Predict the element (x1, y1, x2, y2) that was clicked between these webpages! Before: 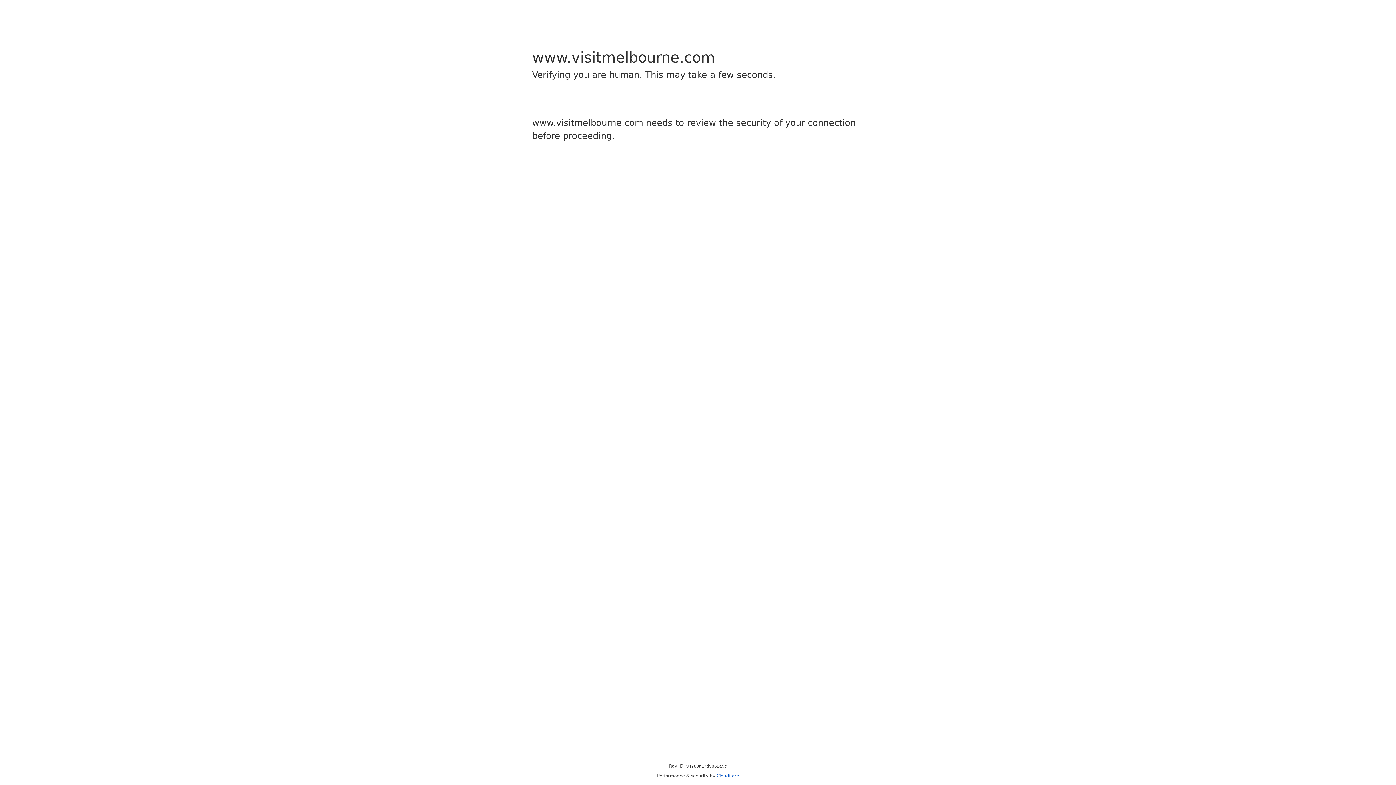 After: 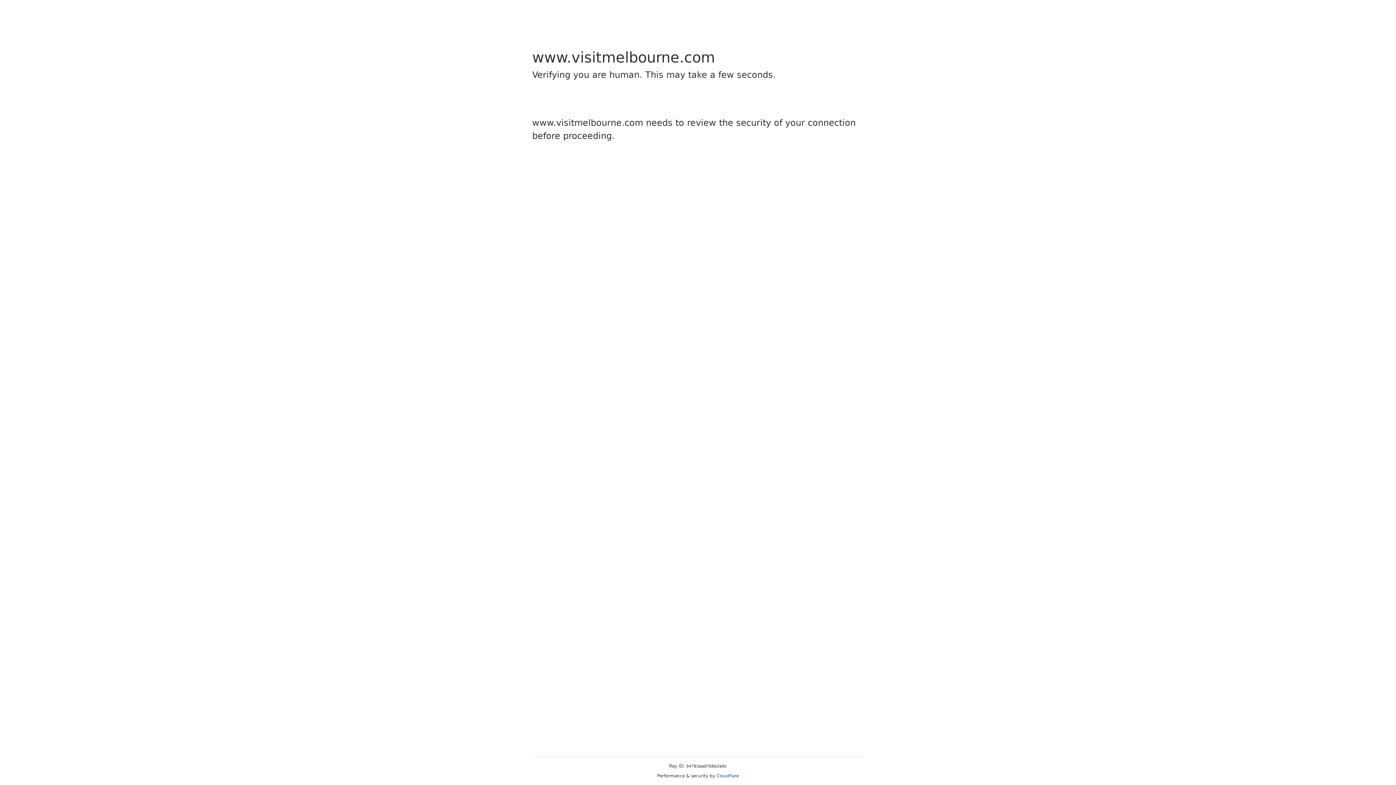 Action: label: Cloudflare bbox: (716, 773, 739, 778)